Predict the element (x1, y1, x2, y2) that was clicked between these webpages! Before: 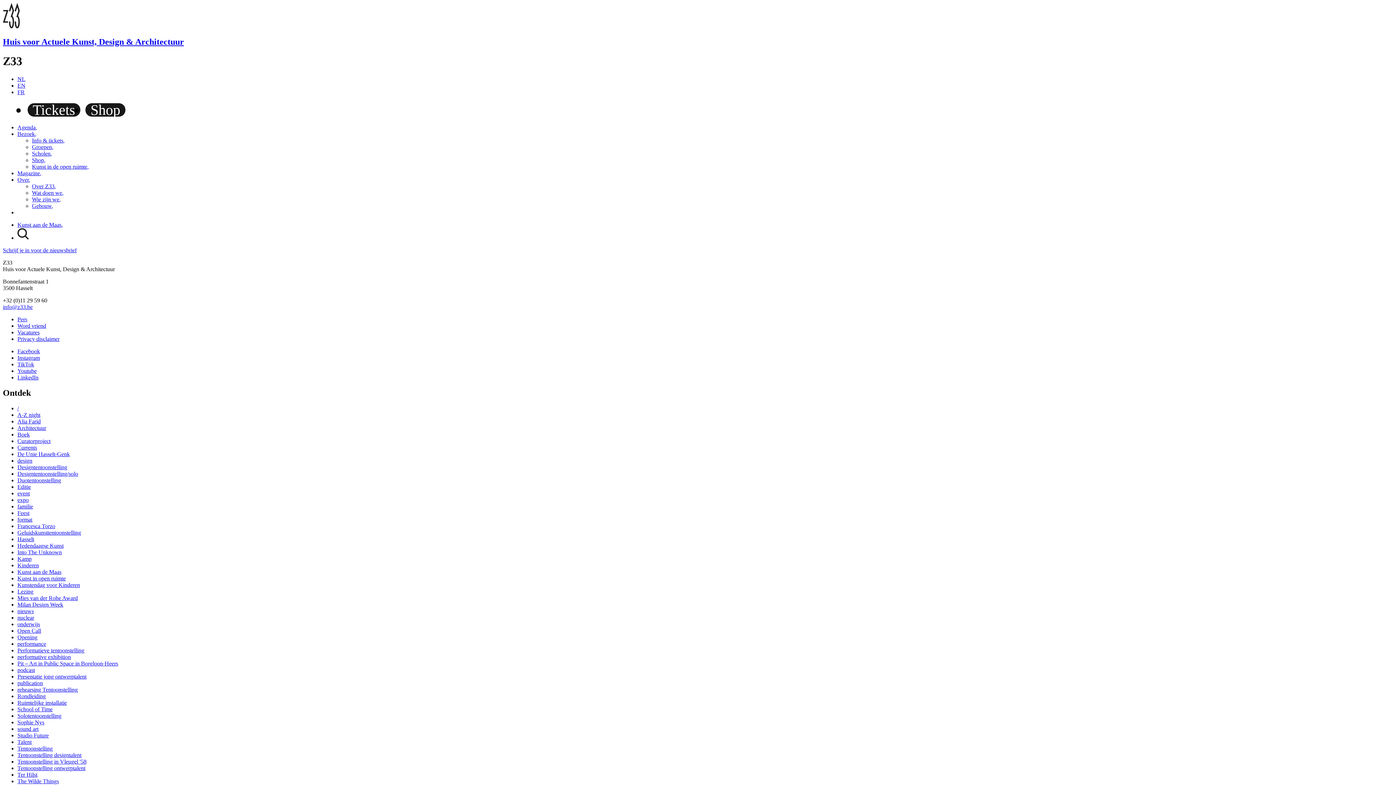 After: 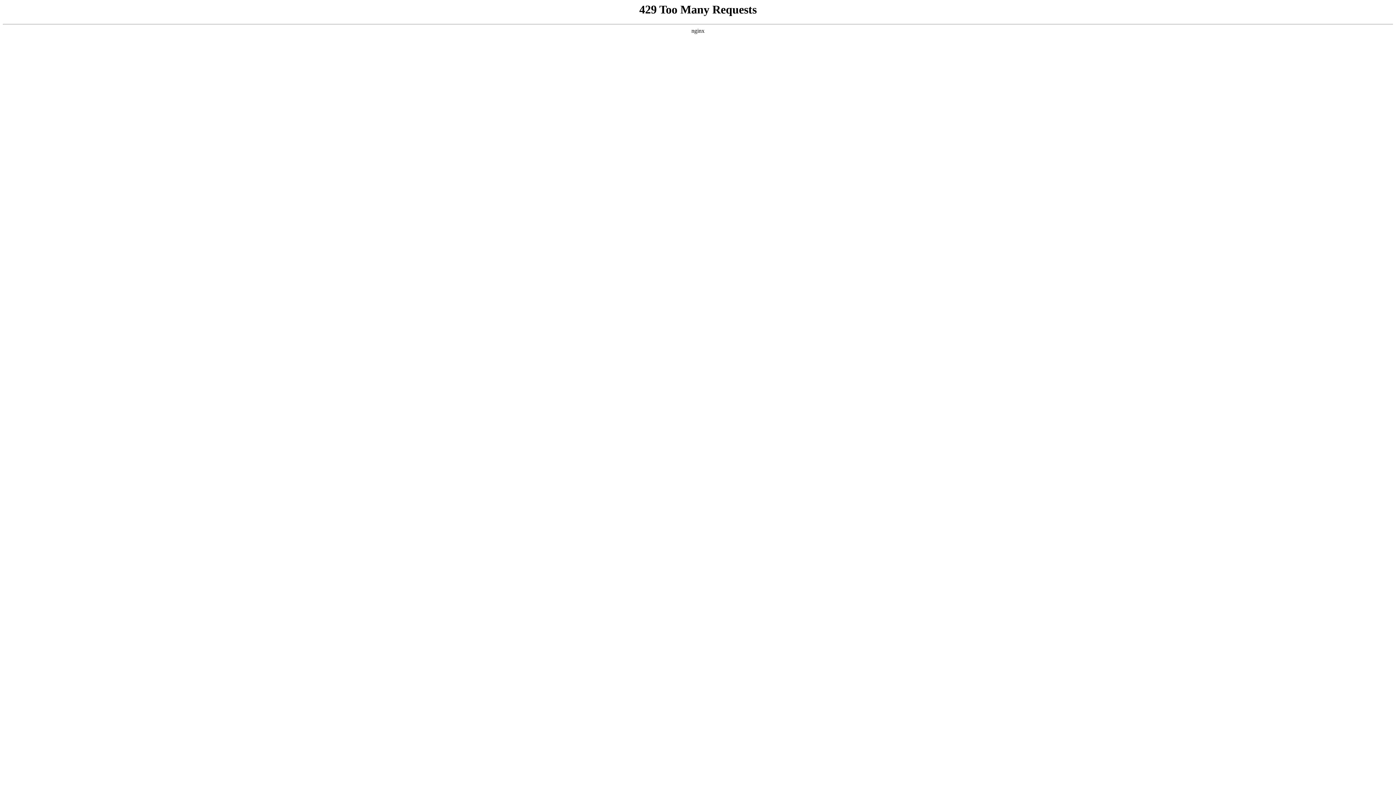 Action: bbox: (17, 503, 33, 509) label: familie